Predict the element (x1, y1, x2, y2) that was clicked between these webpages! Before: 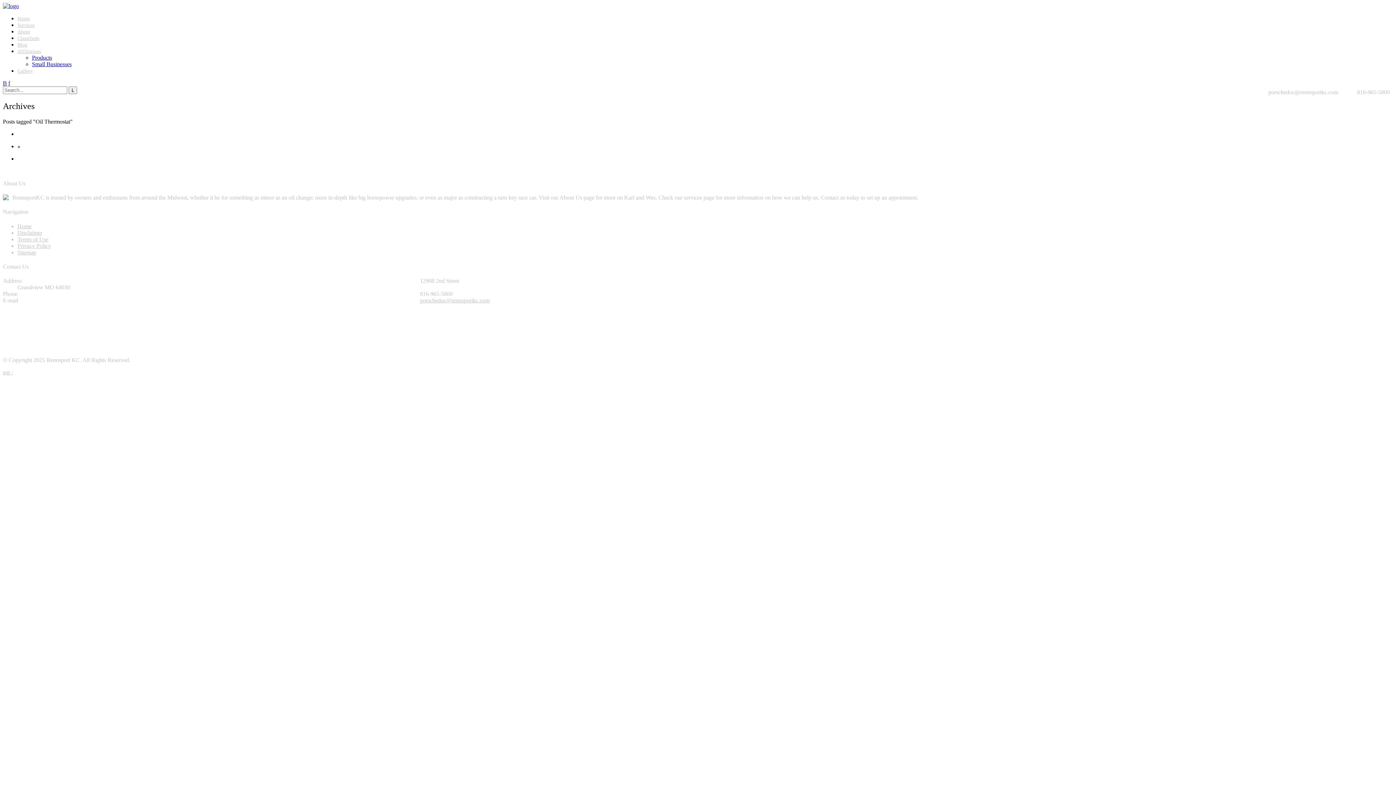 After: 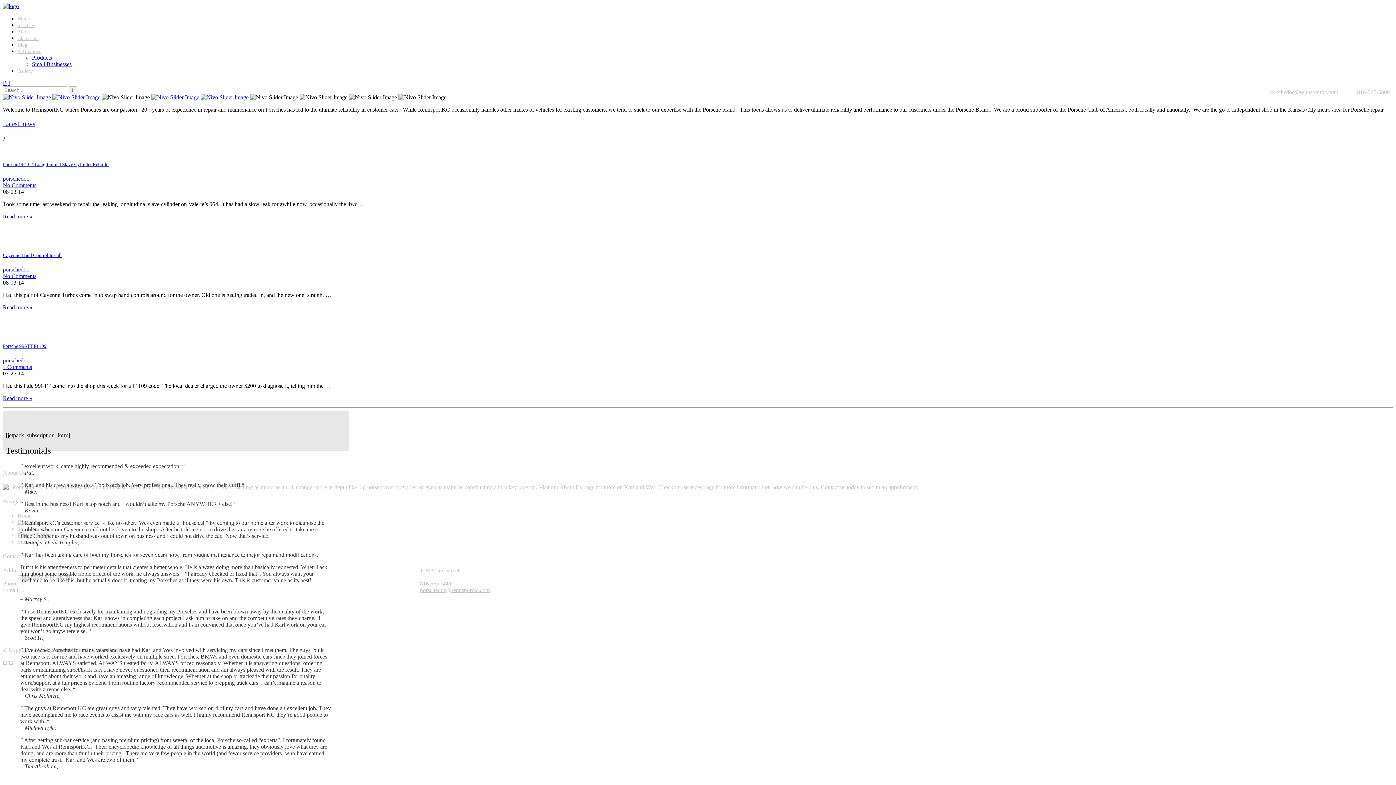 Action: bbox: (17, 16, 29, 21) label: Home